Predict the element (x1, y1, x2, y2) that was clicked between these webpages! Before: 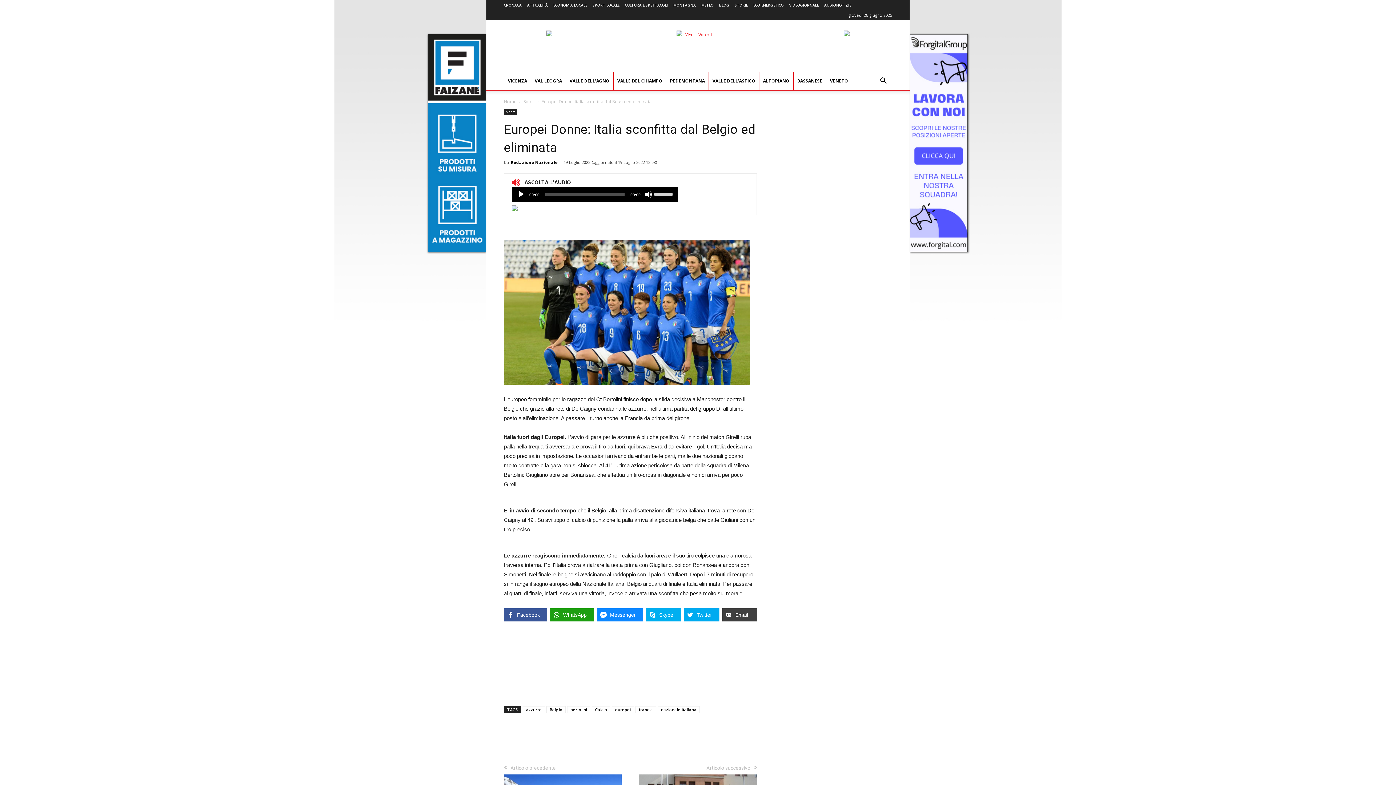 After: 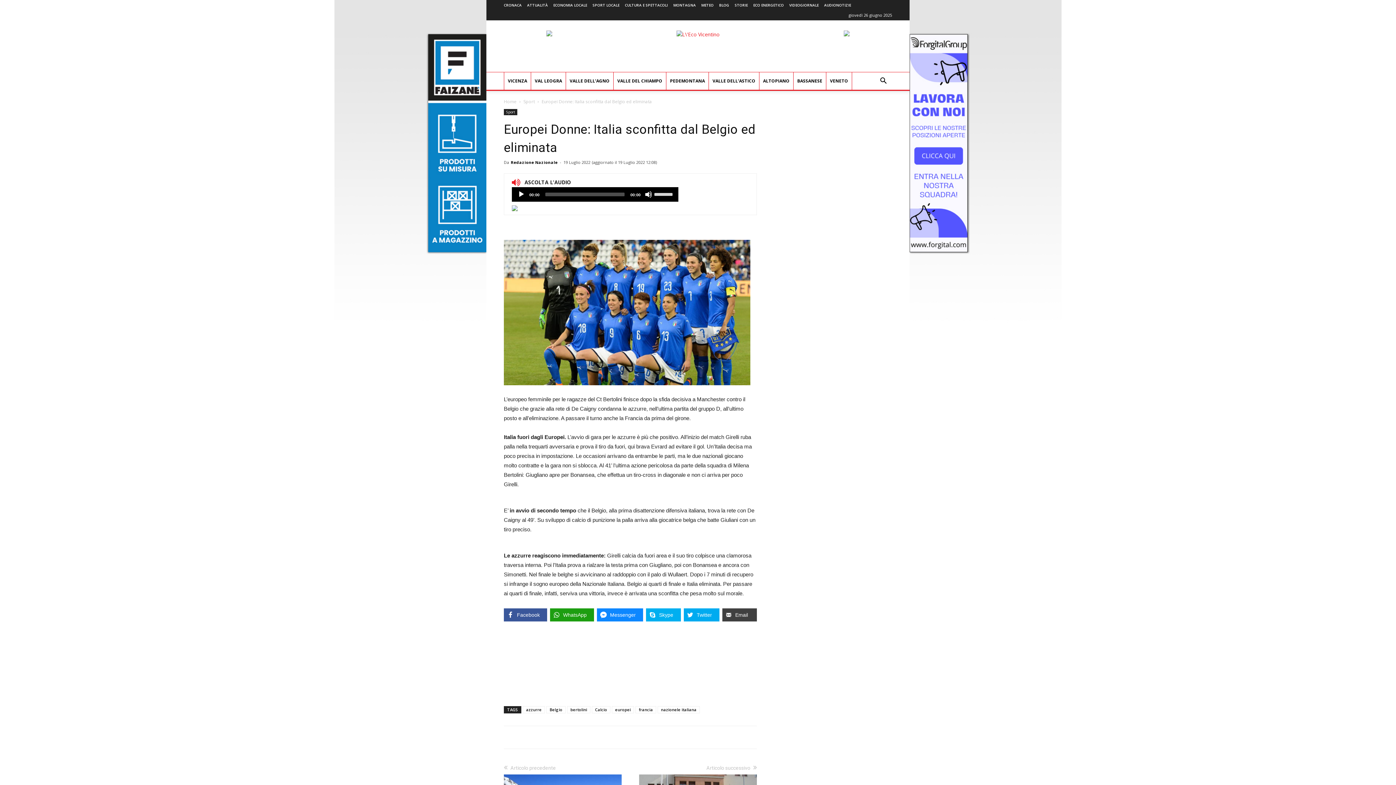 Action: bbox: (512, 205, 678, 211)